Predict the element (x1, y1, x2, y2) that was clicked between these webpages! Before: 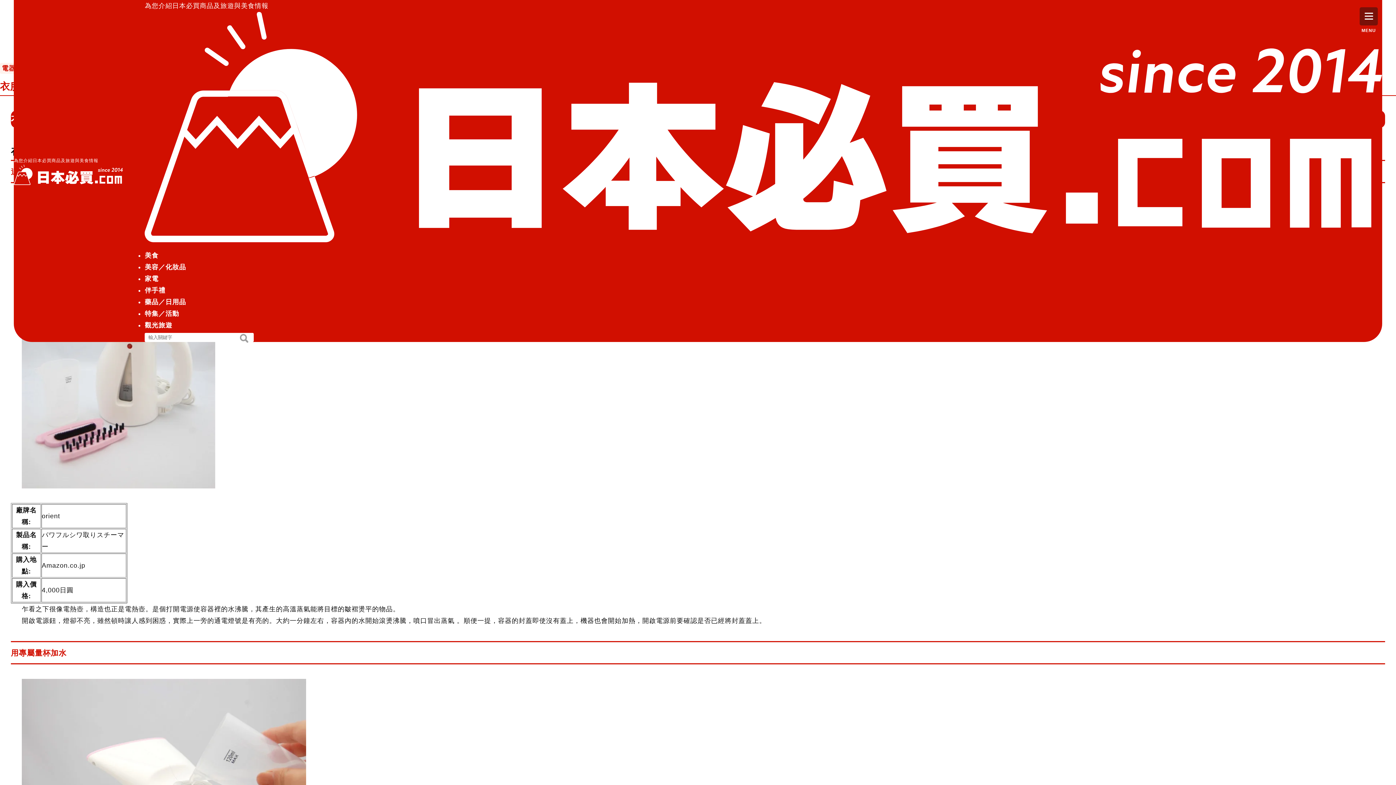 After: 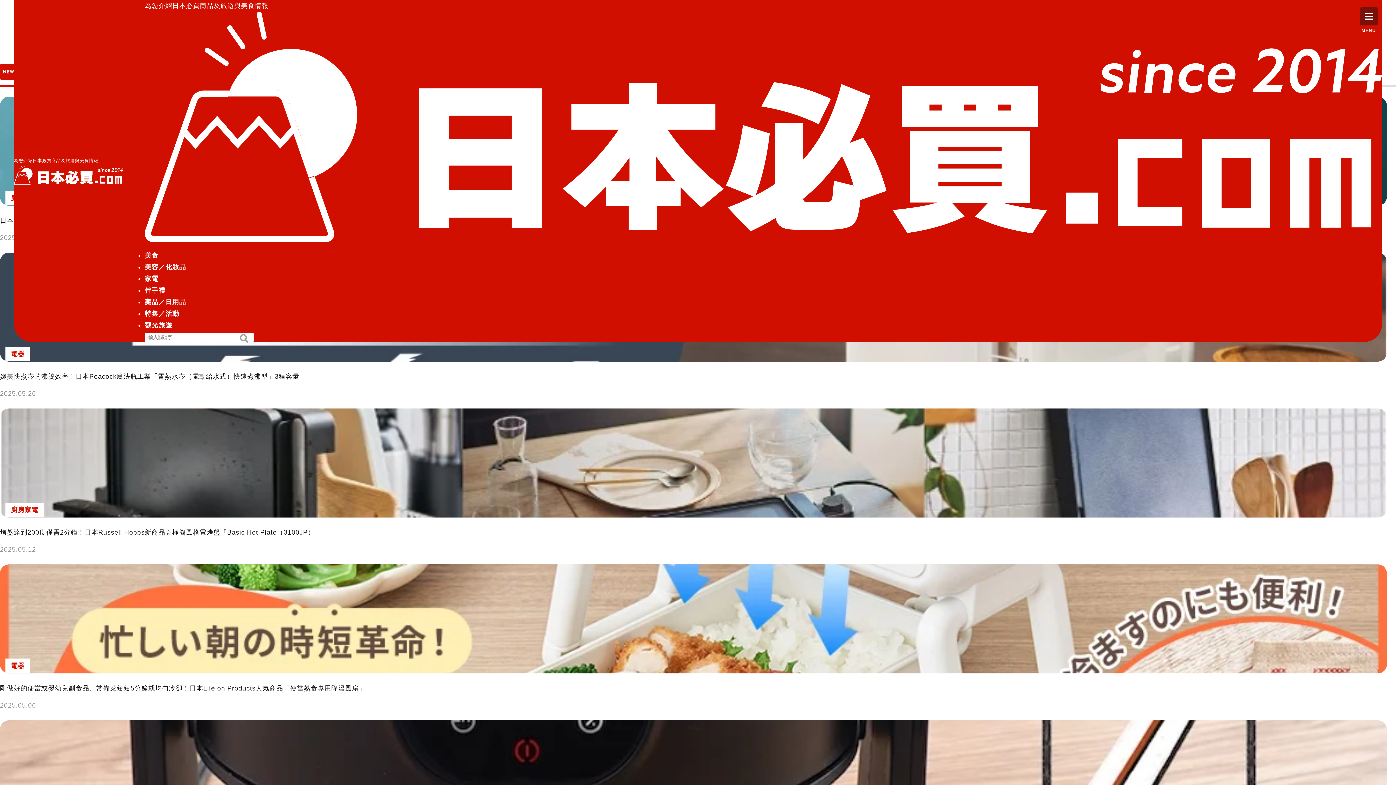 Action: label: 家電 bbox: (144, 275, 158, 282)